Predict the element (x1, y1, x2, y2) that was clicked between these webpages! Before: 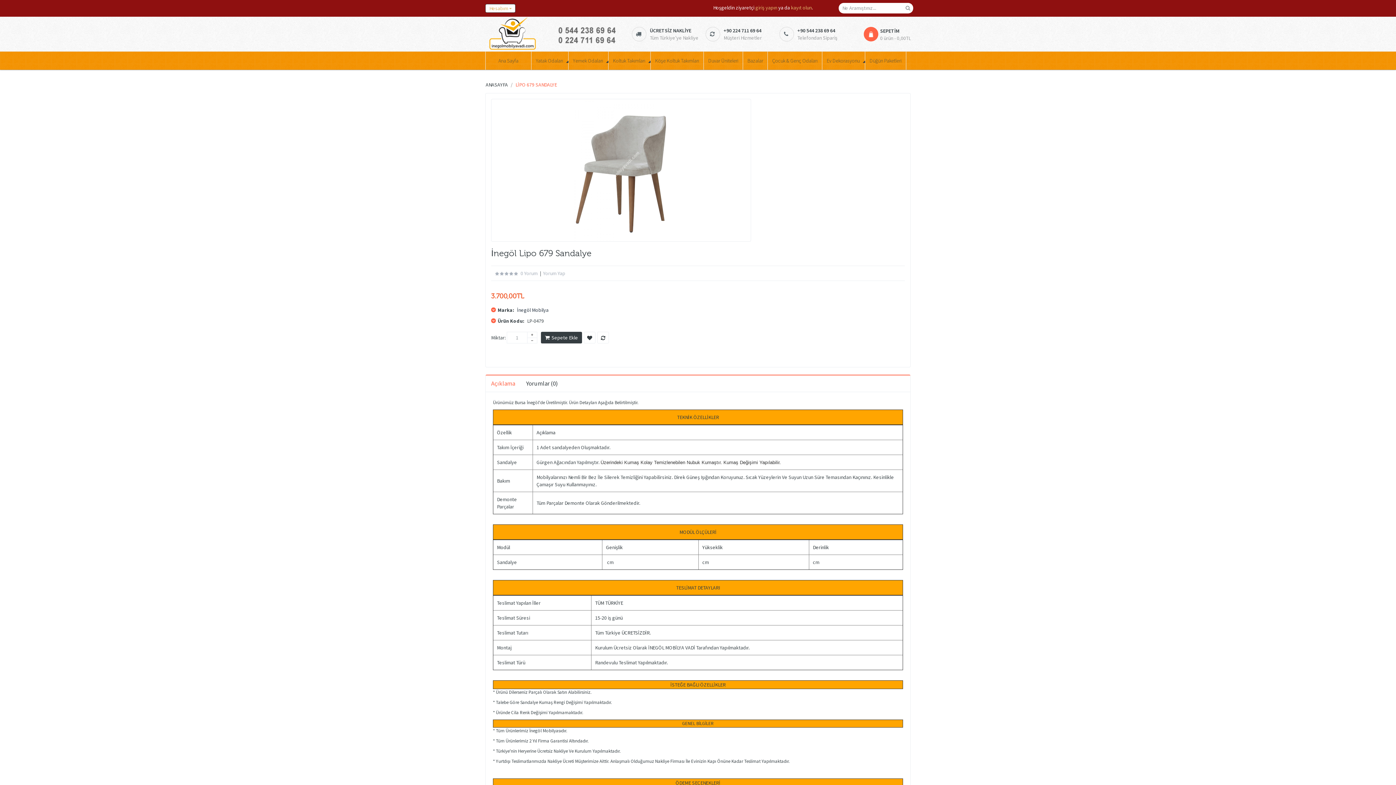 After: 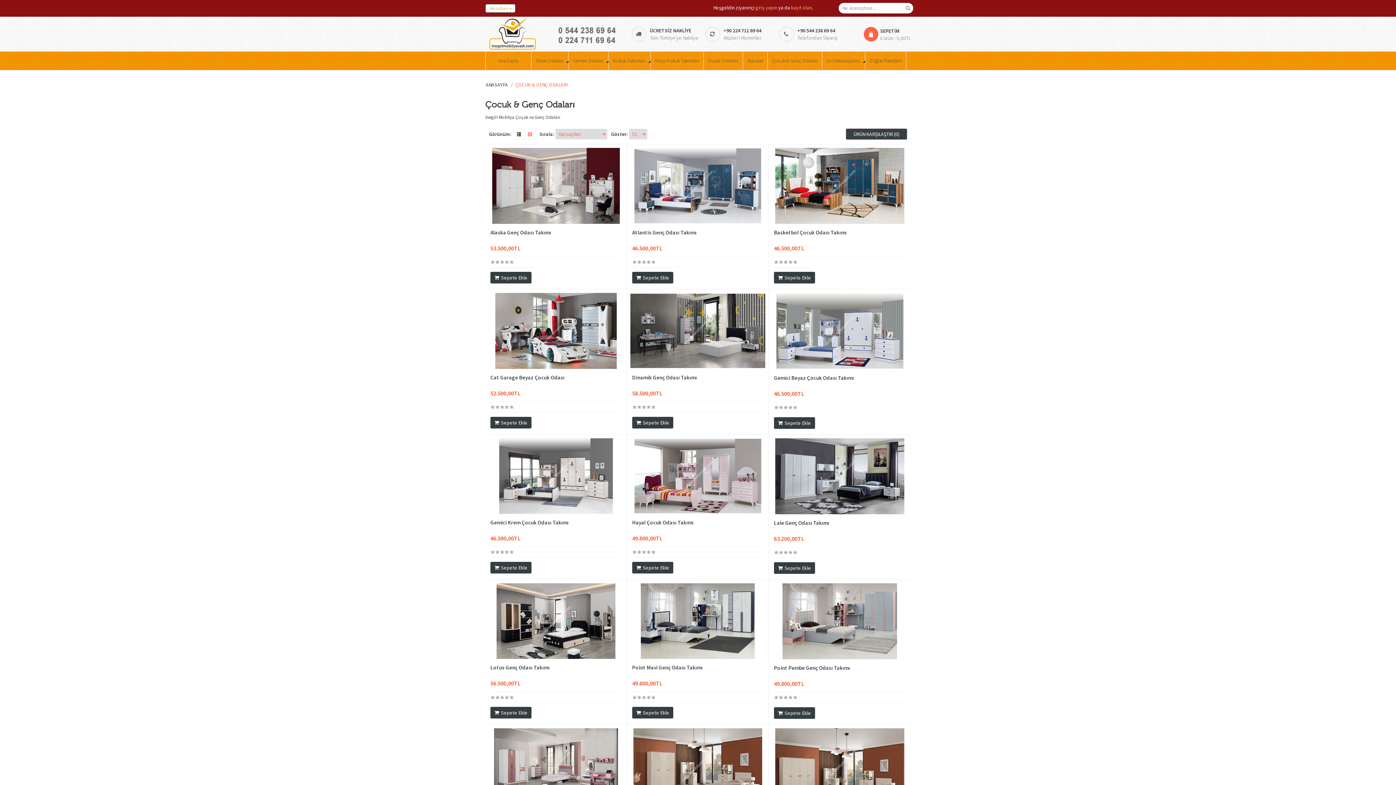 Action: bbox: (768, 51, 822, 69) label: Çocuk & Genç Odaları